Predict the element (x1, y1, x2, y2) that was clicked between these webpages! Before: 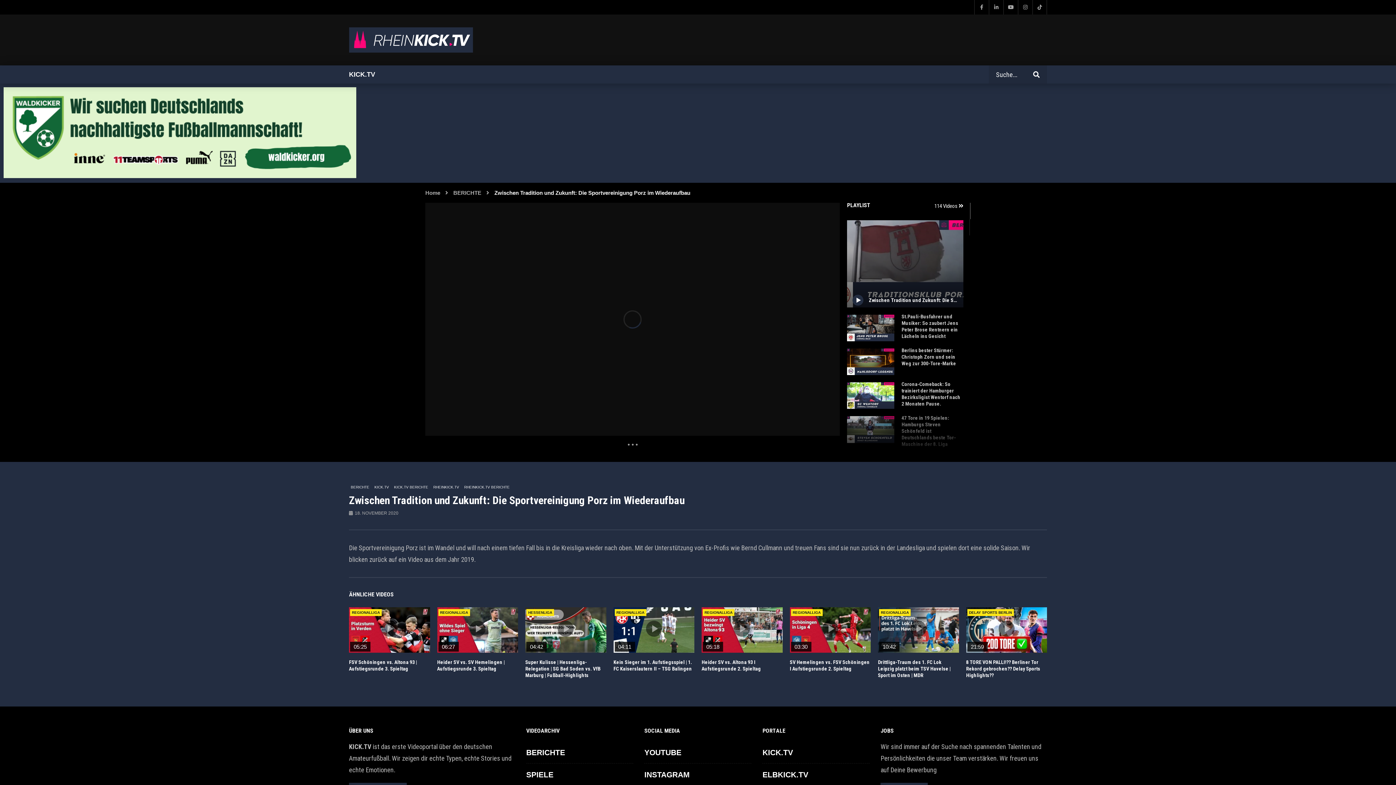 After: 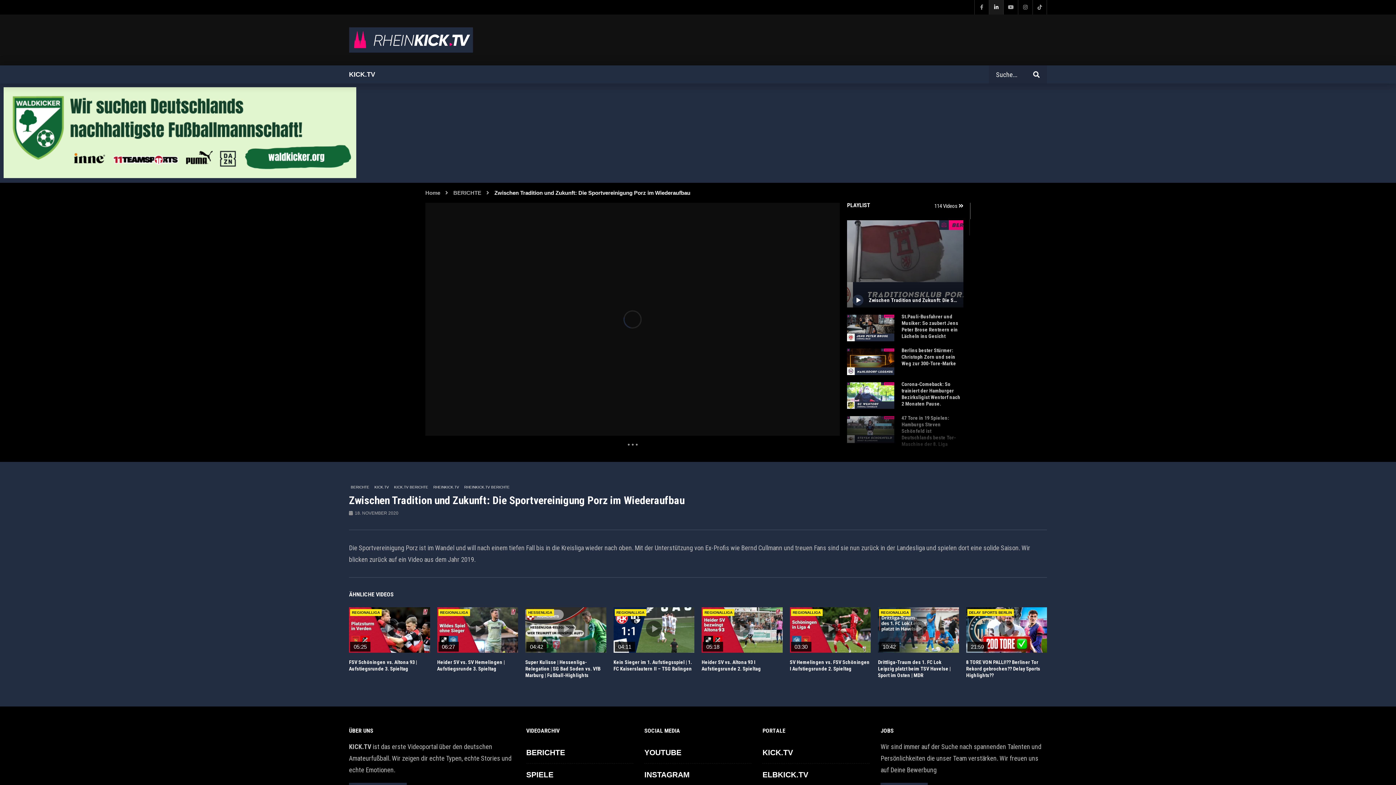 Action: bbox: (989, 0, 1003, 14)